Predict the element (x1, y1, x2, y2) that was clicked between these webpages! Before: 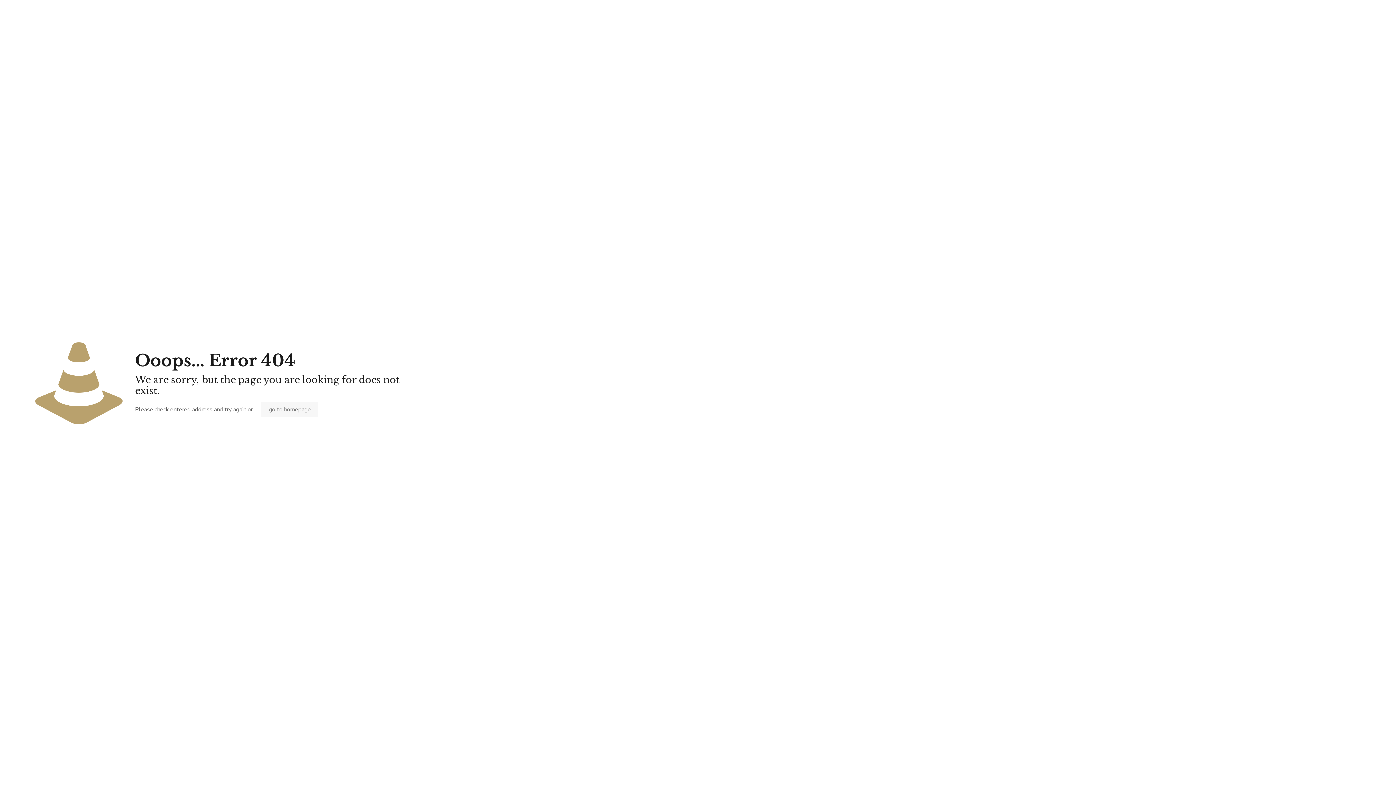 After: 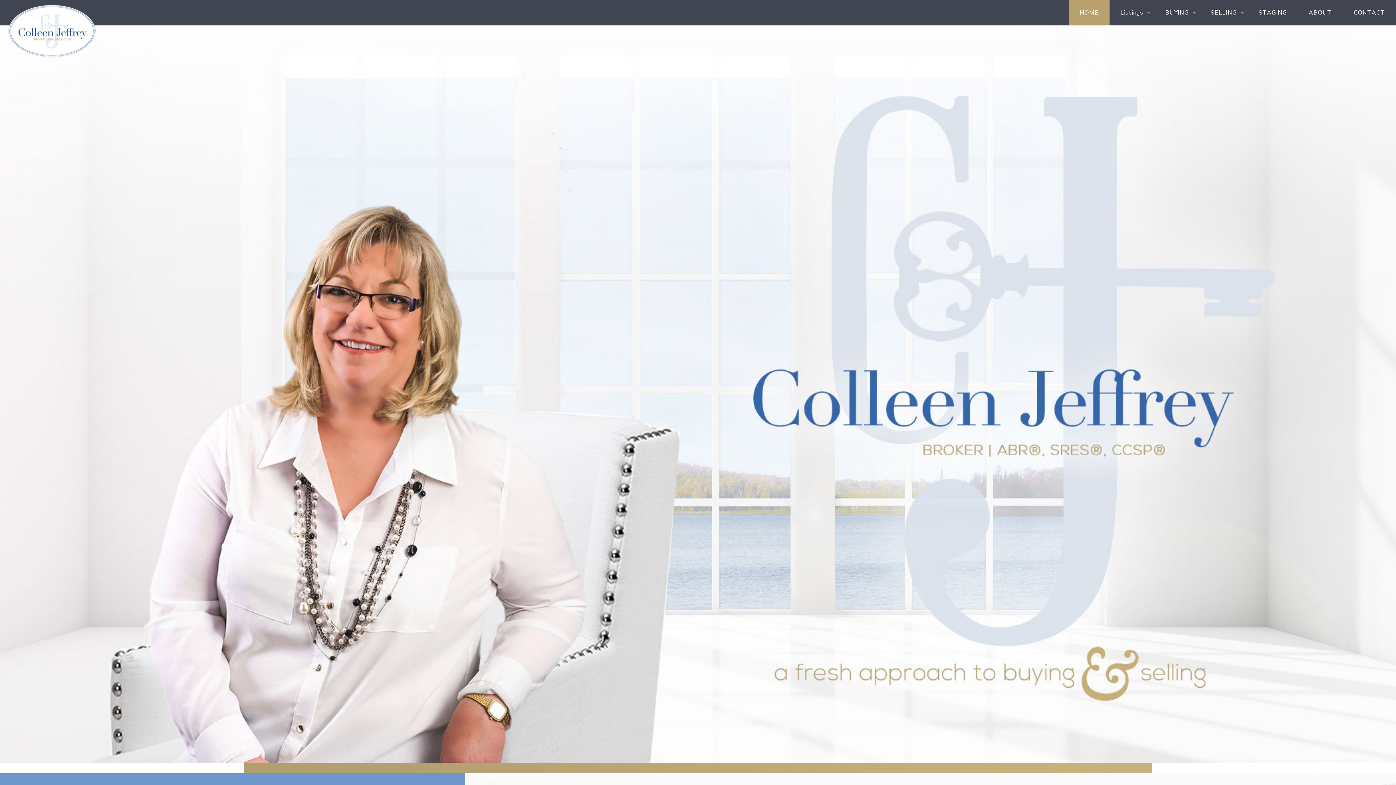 Action: label: go to homepage bbox: (261, 402, 318, 417)